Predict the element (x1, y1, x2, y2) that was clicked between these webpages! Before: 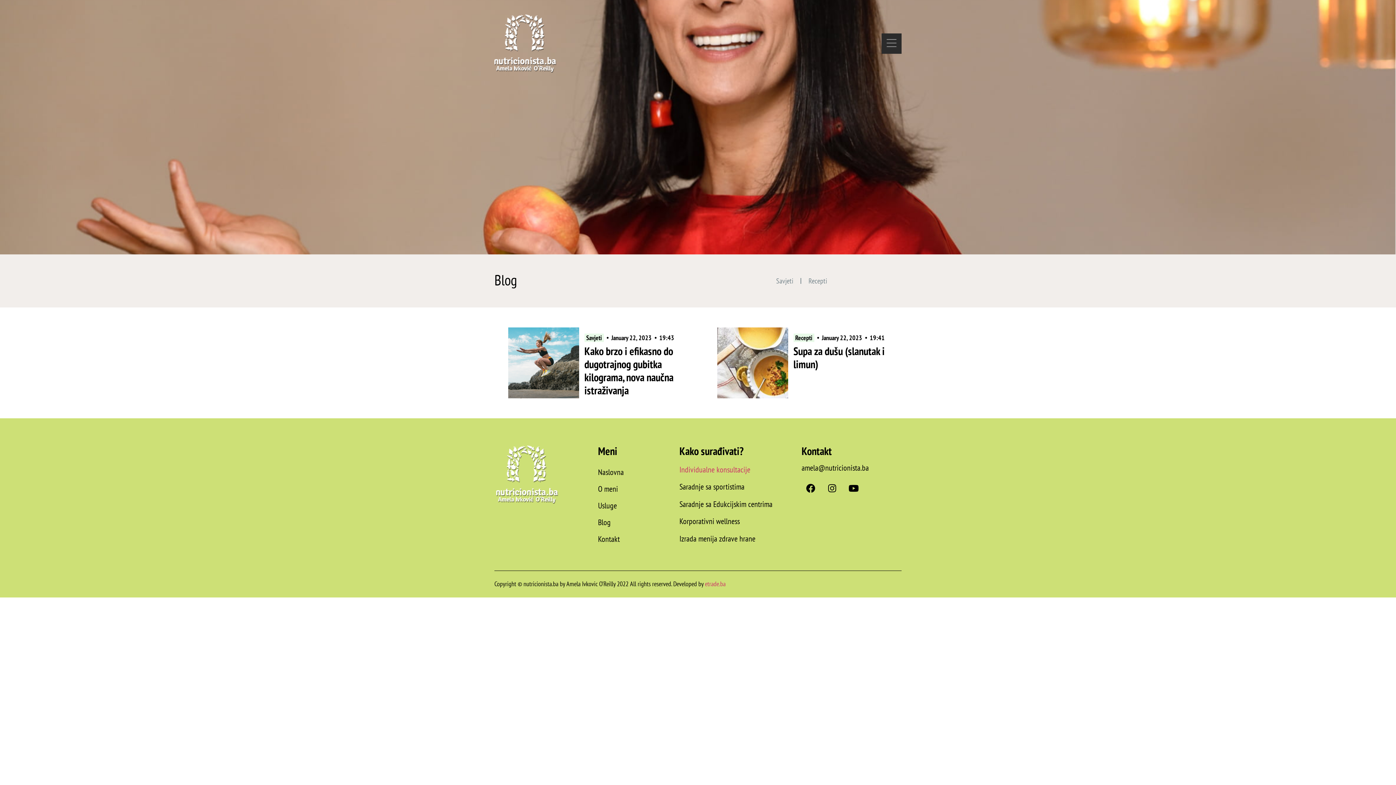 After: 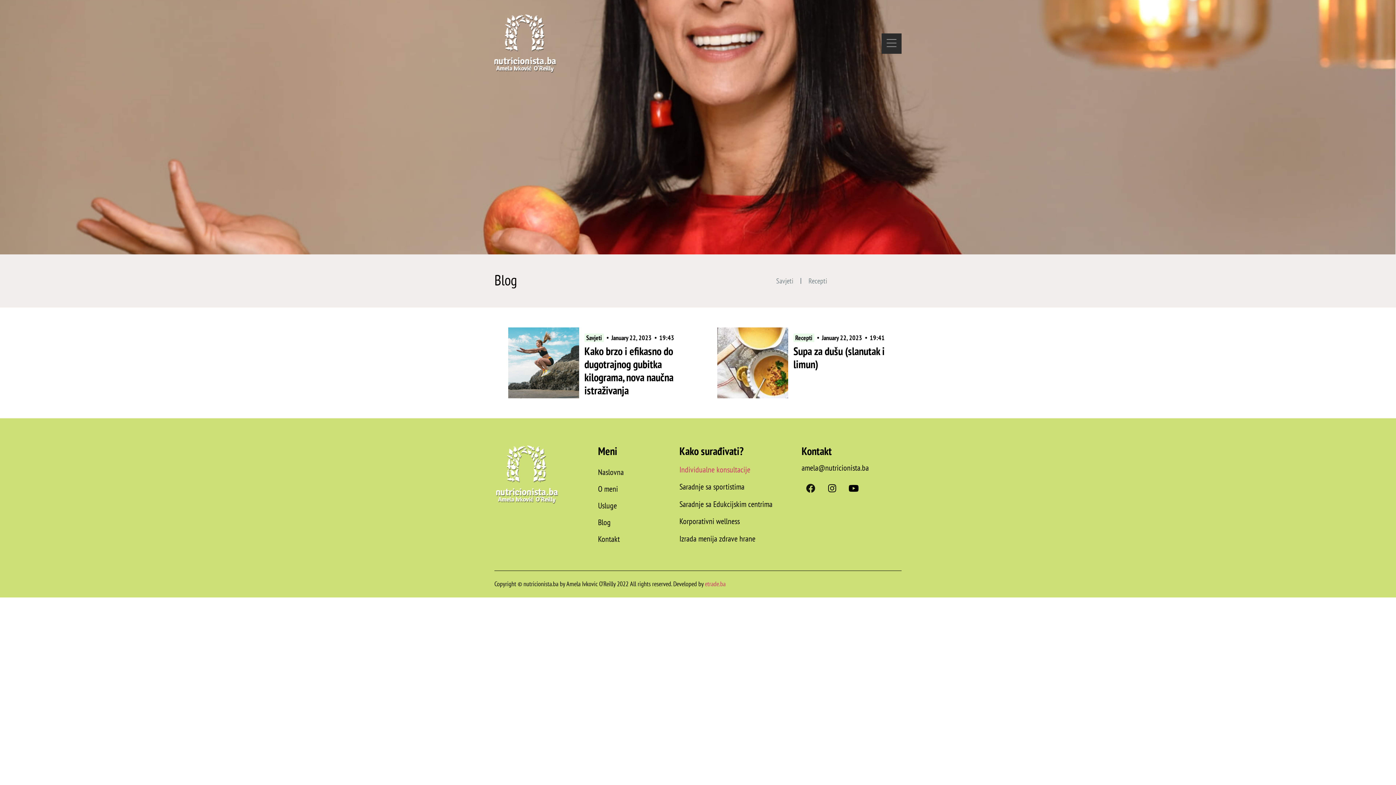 Action: label: Facebook bbox: (801, 479, 820, 497)